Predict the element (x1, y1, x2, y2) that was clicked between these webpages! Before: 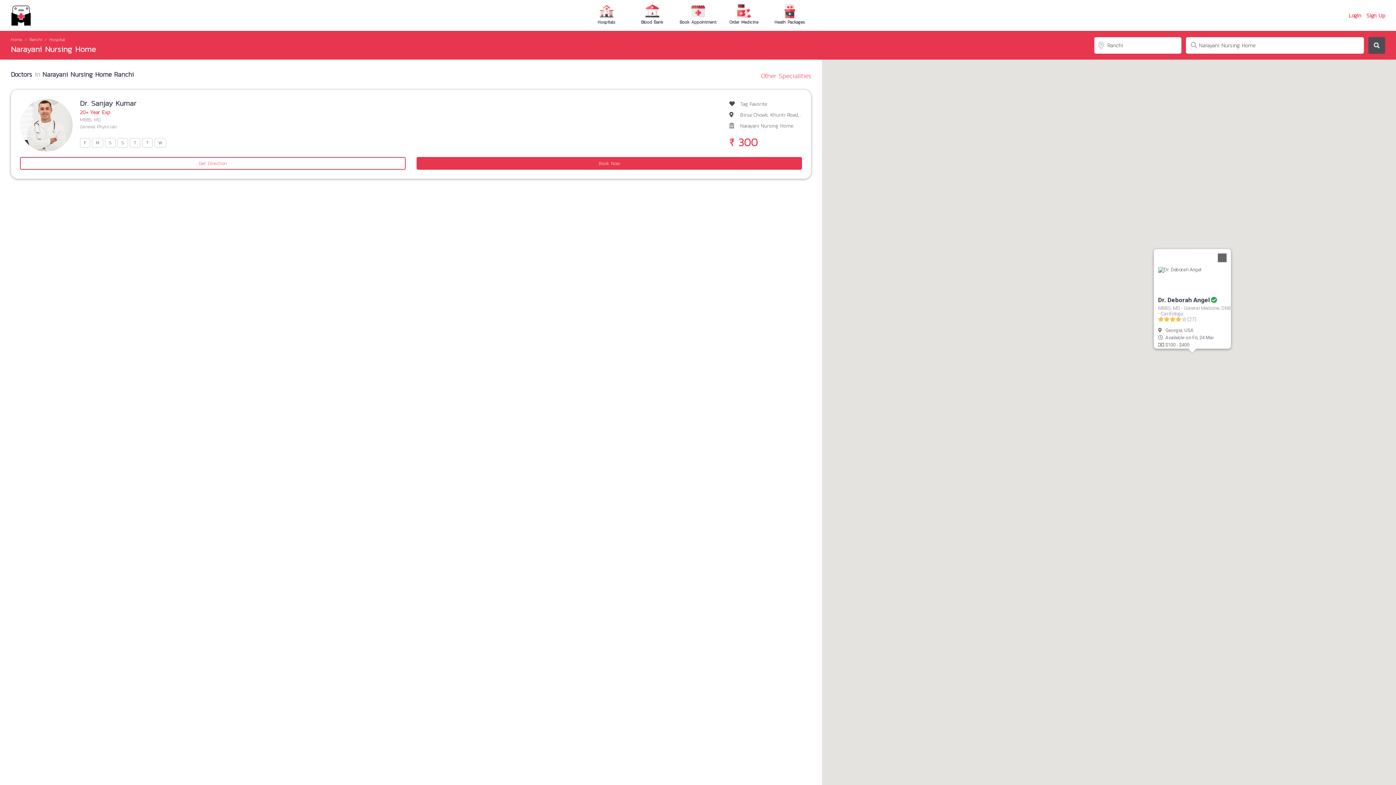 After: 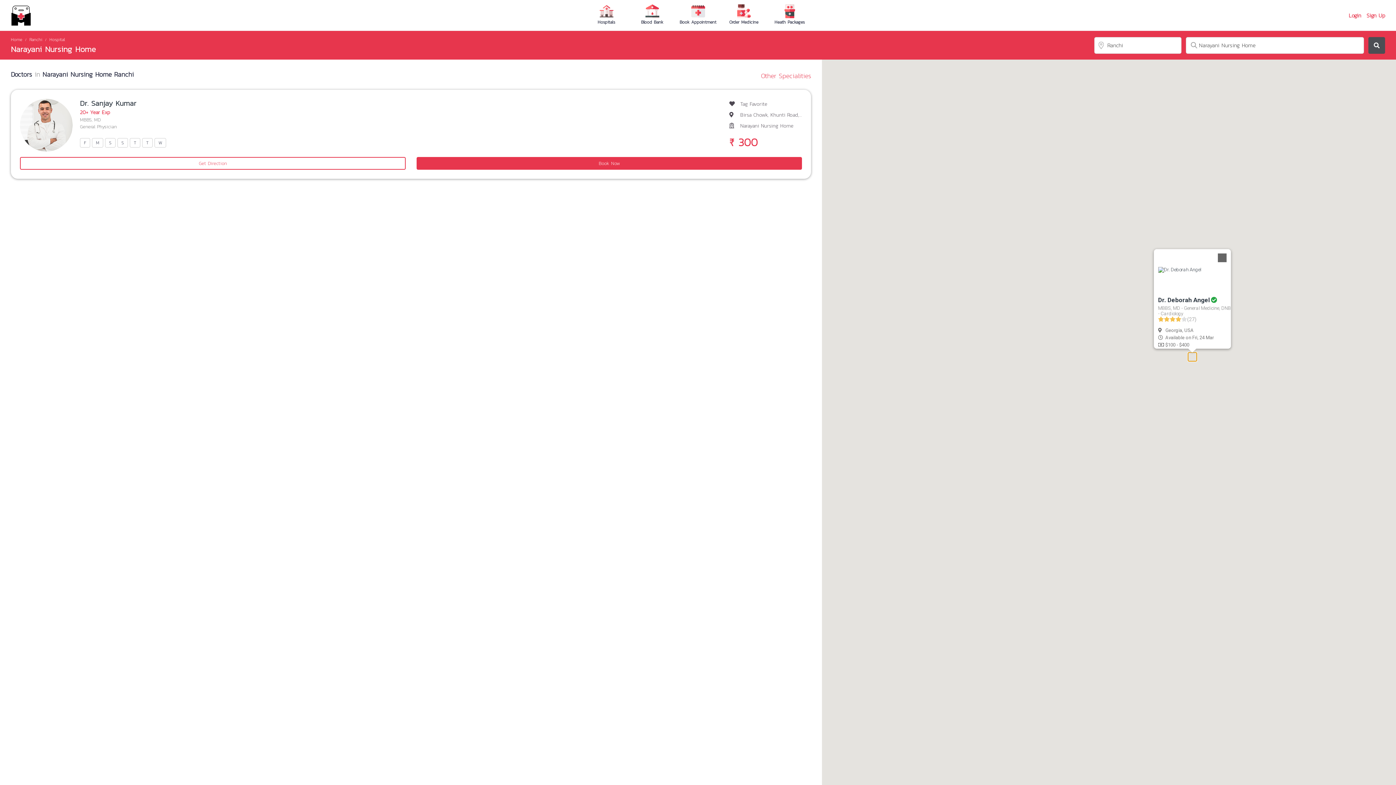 Action: bbox: (1188, 352, 1196, 361)